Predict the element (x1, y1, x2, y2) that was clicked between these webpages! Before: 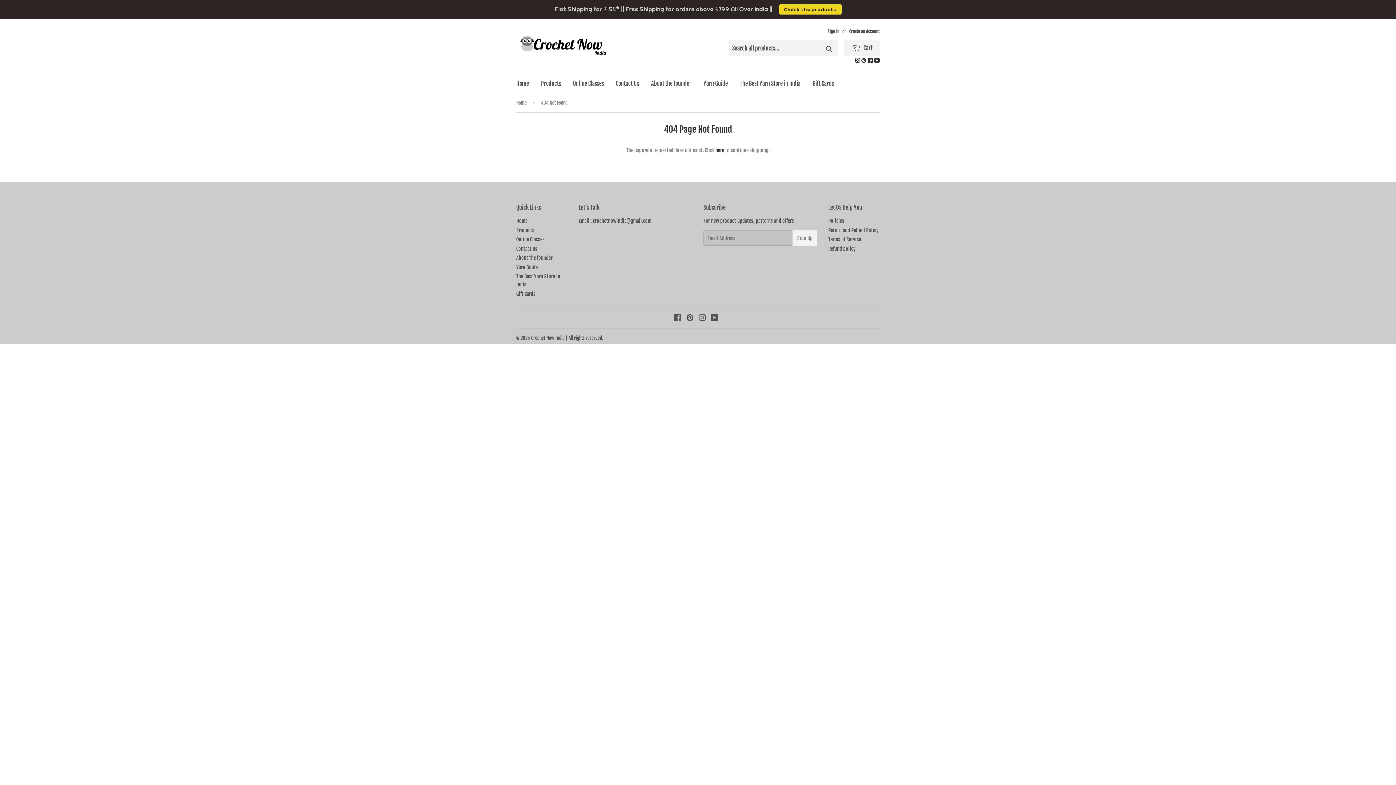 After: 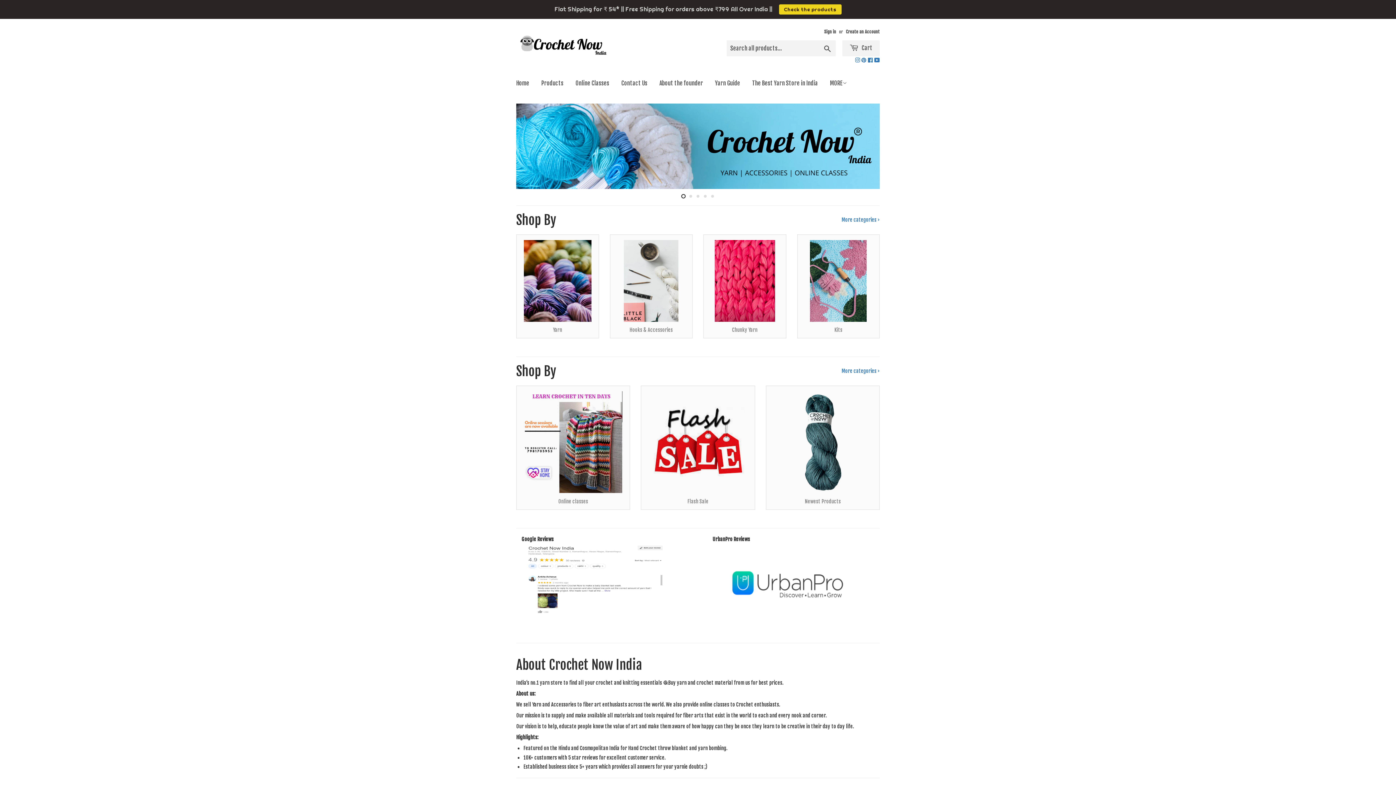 Action: bbox: (516, 217, 527, 224) label: Home